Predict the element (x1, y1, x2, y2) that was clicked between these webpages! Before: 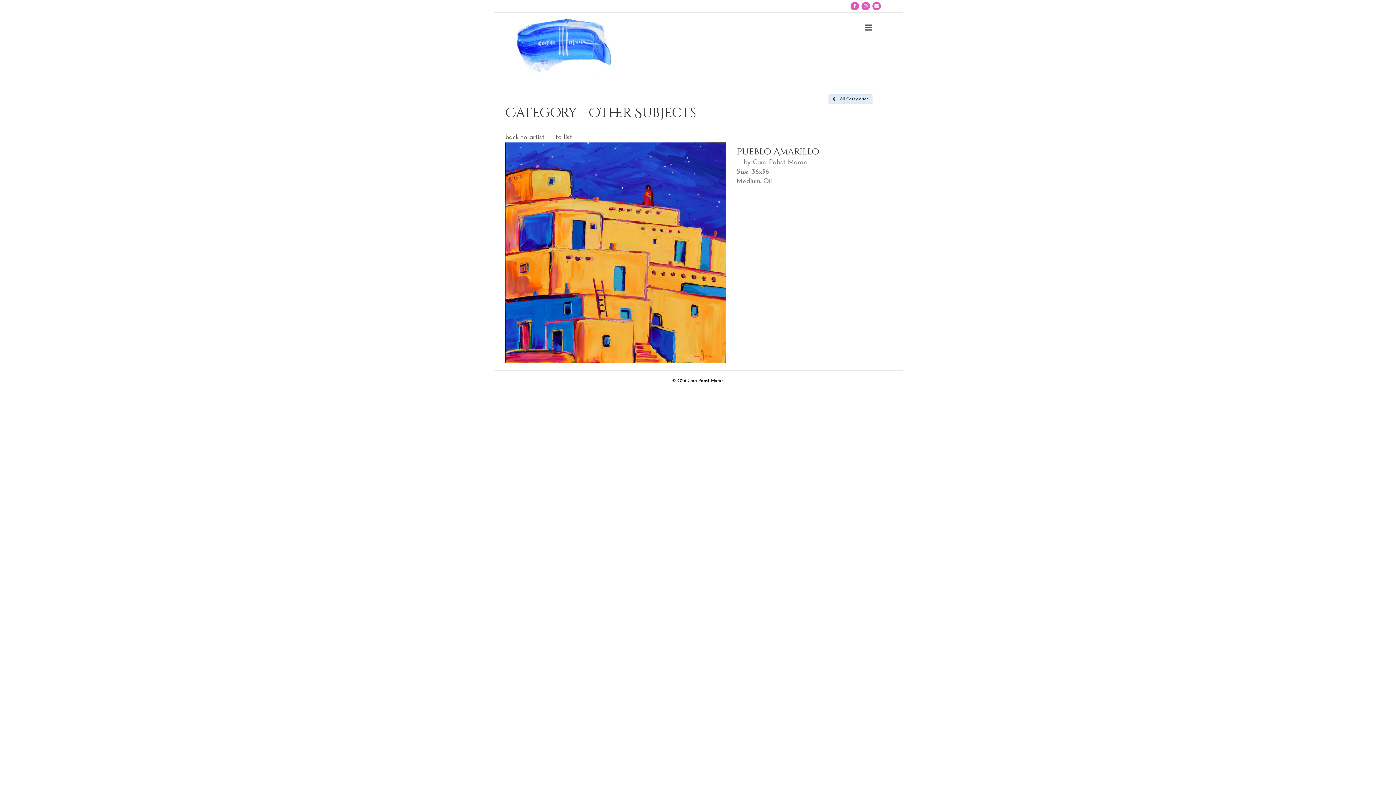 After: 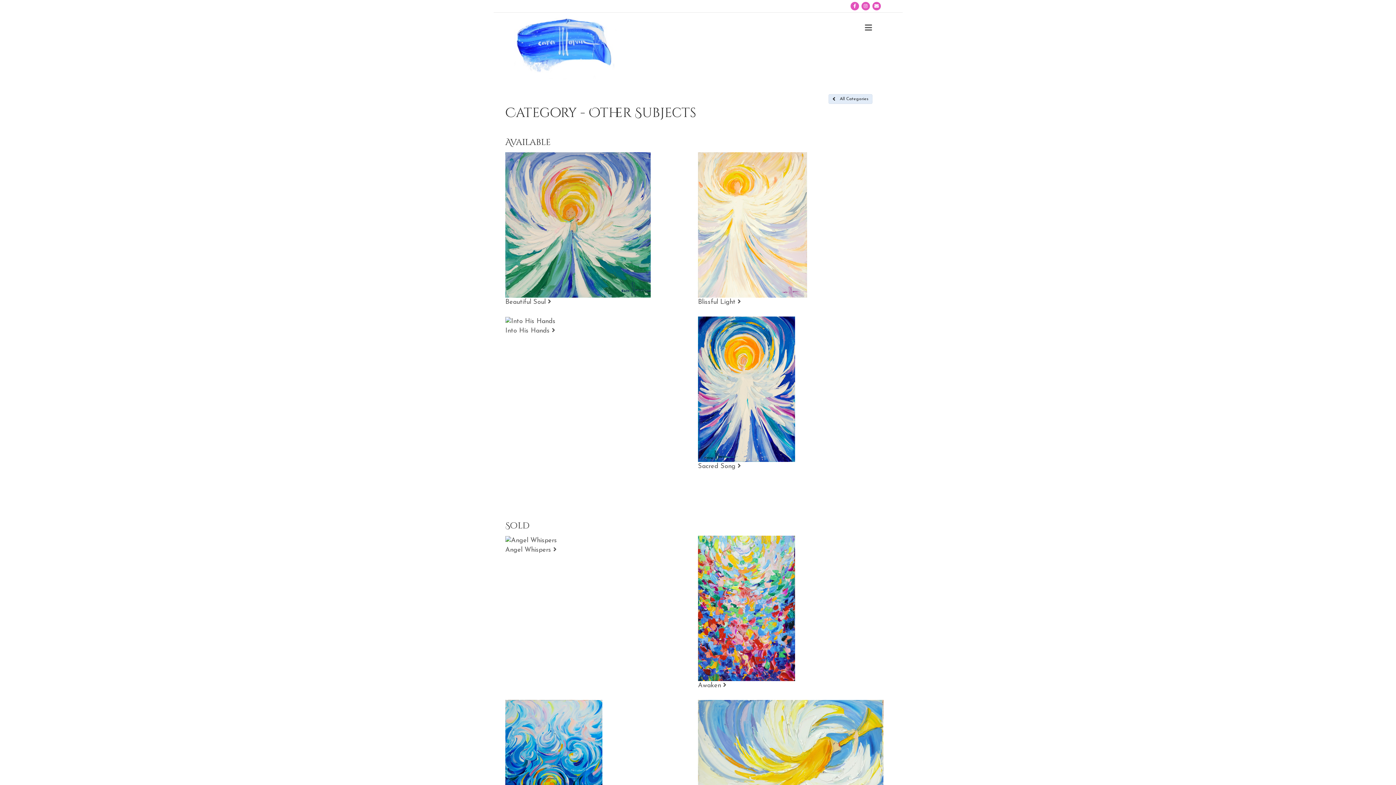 Action: label: to list bbox: (555, 134, 572, 141)